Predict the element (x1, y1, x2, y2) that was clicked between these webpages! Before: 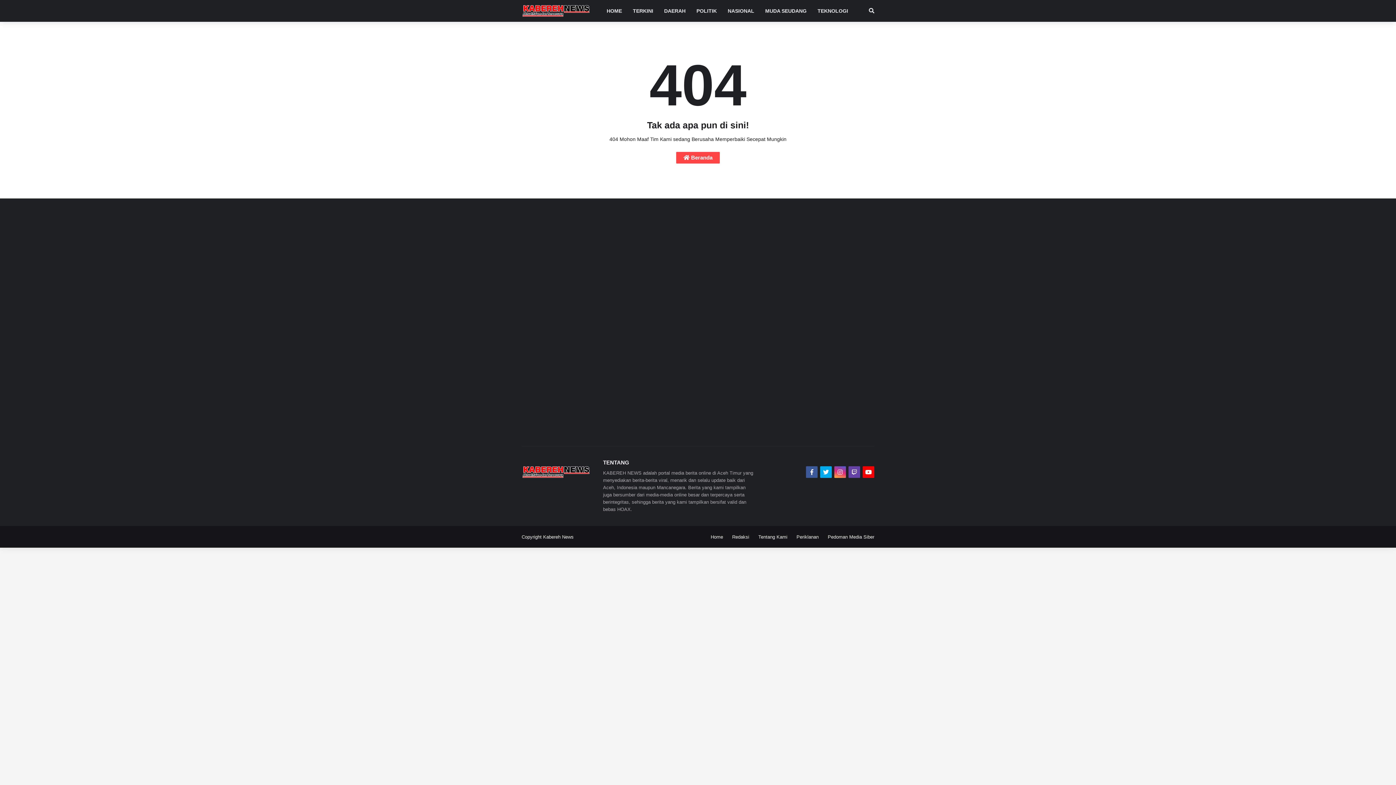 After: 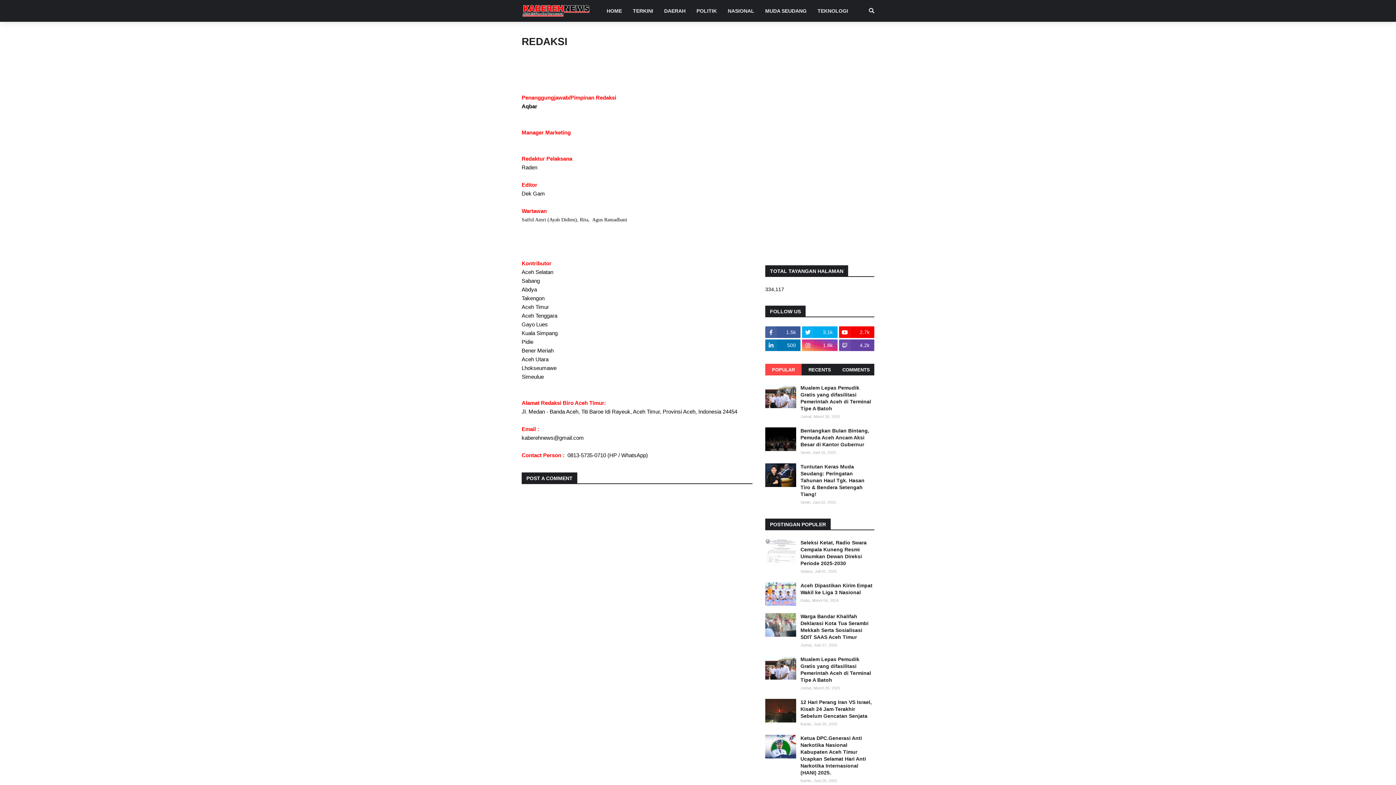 Action: label: Redaksi bbox: (732, 531, 749, 542)